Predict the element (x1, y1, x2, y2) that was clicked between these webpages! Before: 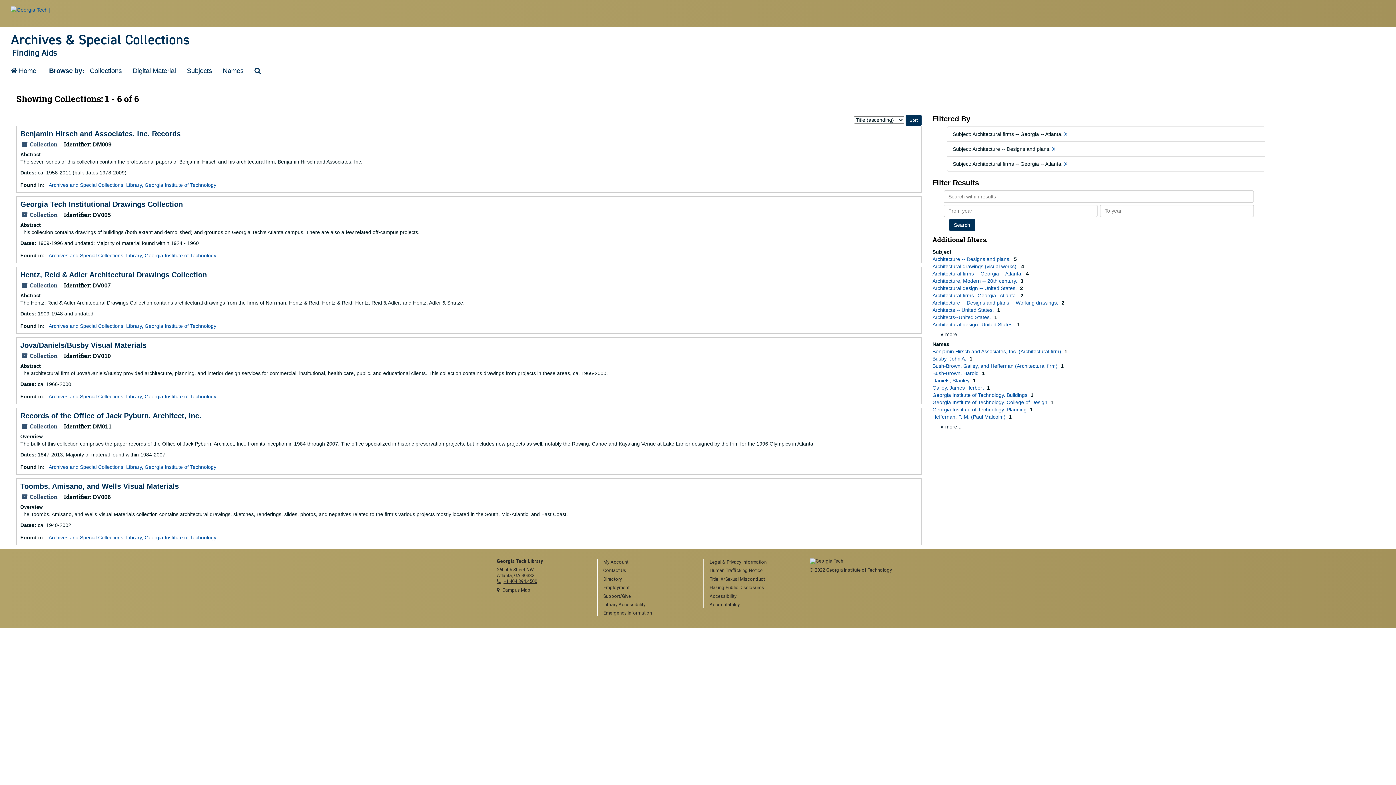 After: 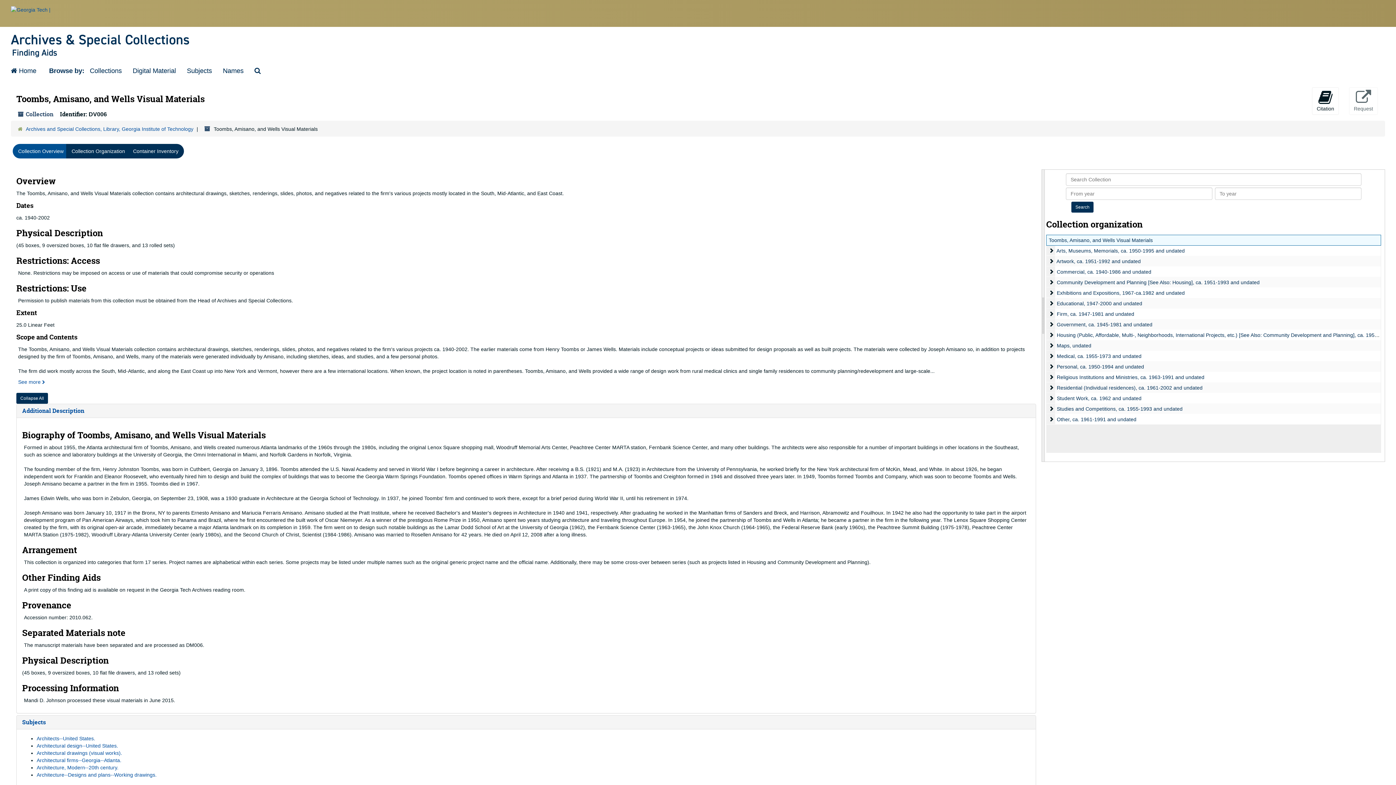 Action: bbox: (20, 482, 178, 490) label: Toombs, Amisano, and Wells Visual Materials